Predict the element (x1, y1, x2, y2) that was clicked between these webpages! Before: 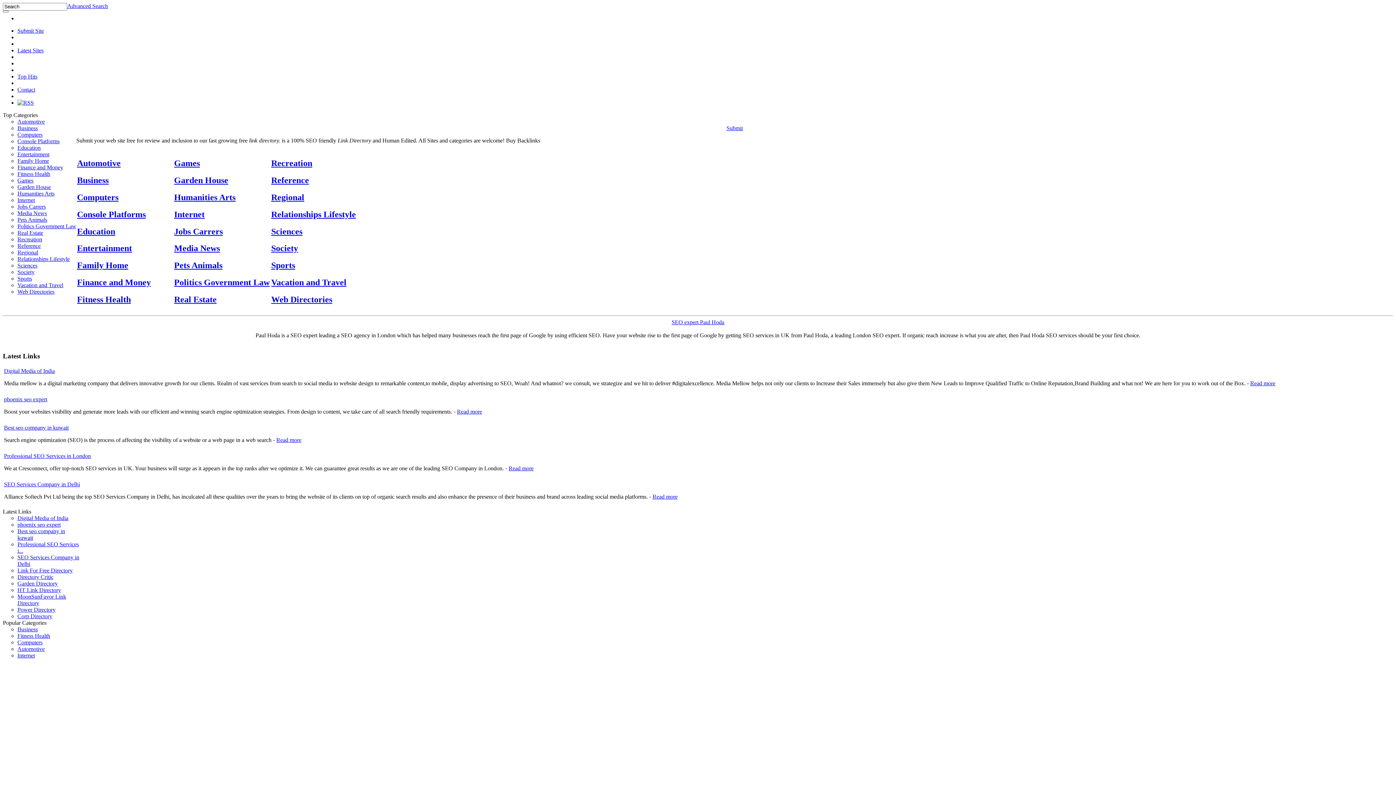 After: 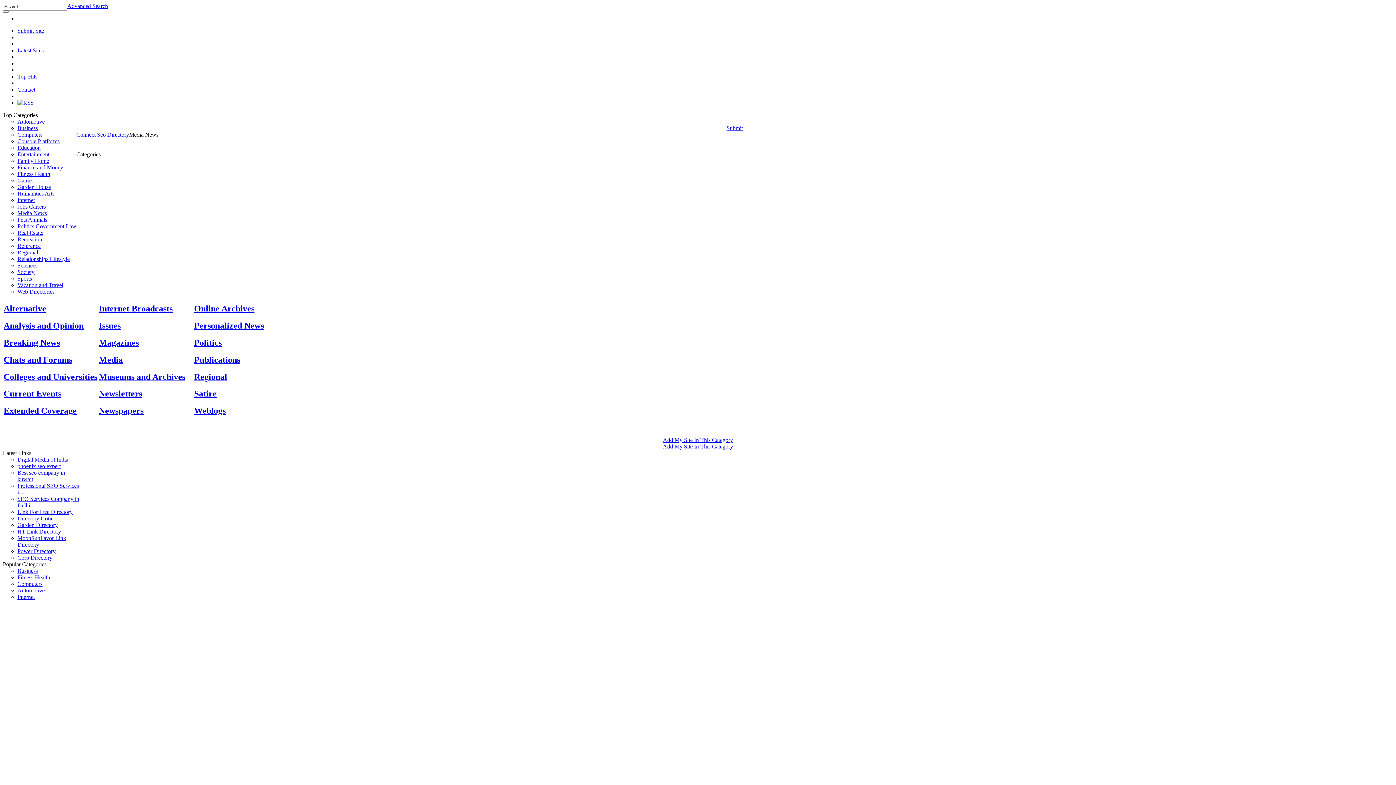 Action: bbox: (17, 210, 46, 216) label: Media News